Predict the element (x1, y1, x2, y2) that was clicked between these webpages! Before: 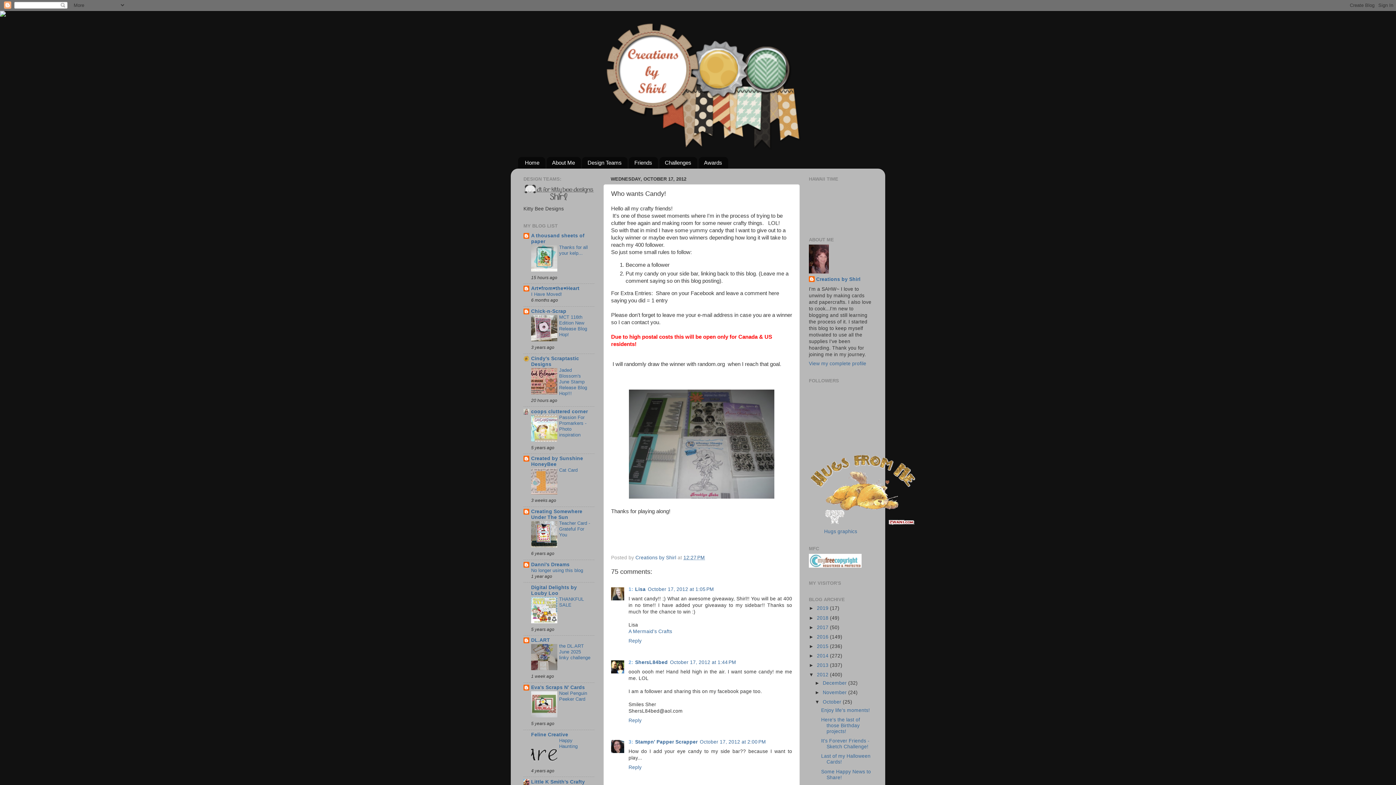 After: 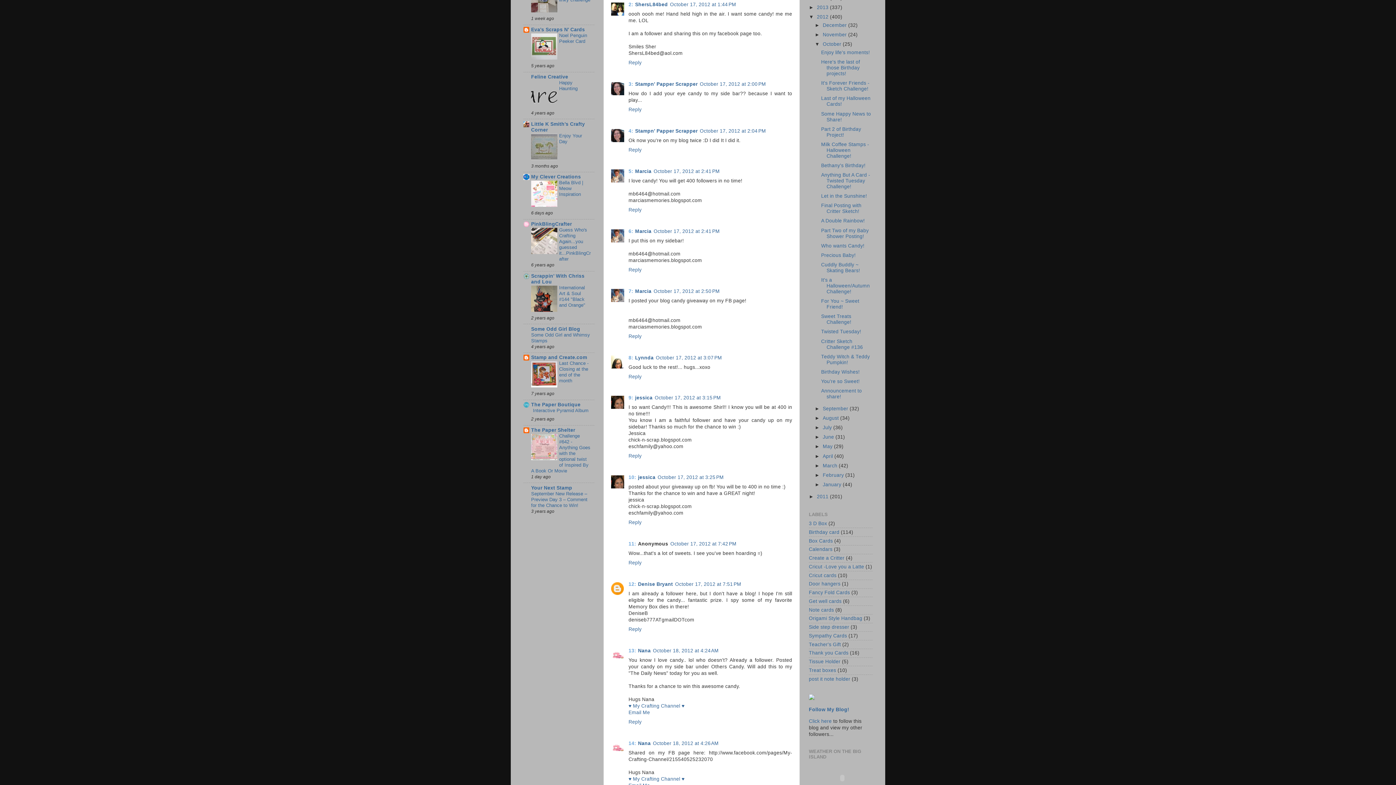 Action: bbox: (670, 660, 736, 665) label: October 17, 2012 at 1:44 PM